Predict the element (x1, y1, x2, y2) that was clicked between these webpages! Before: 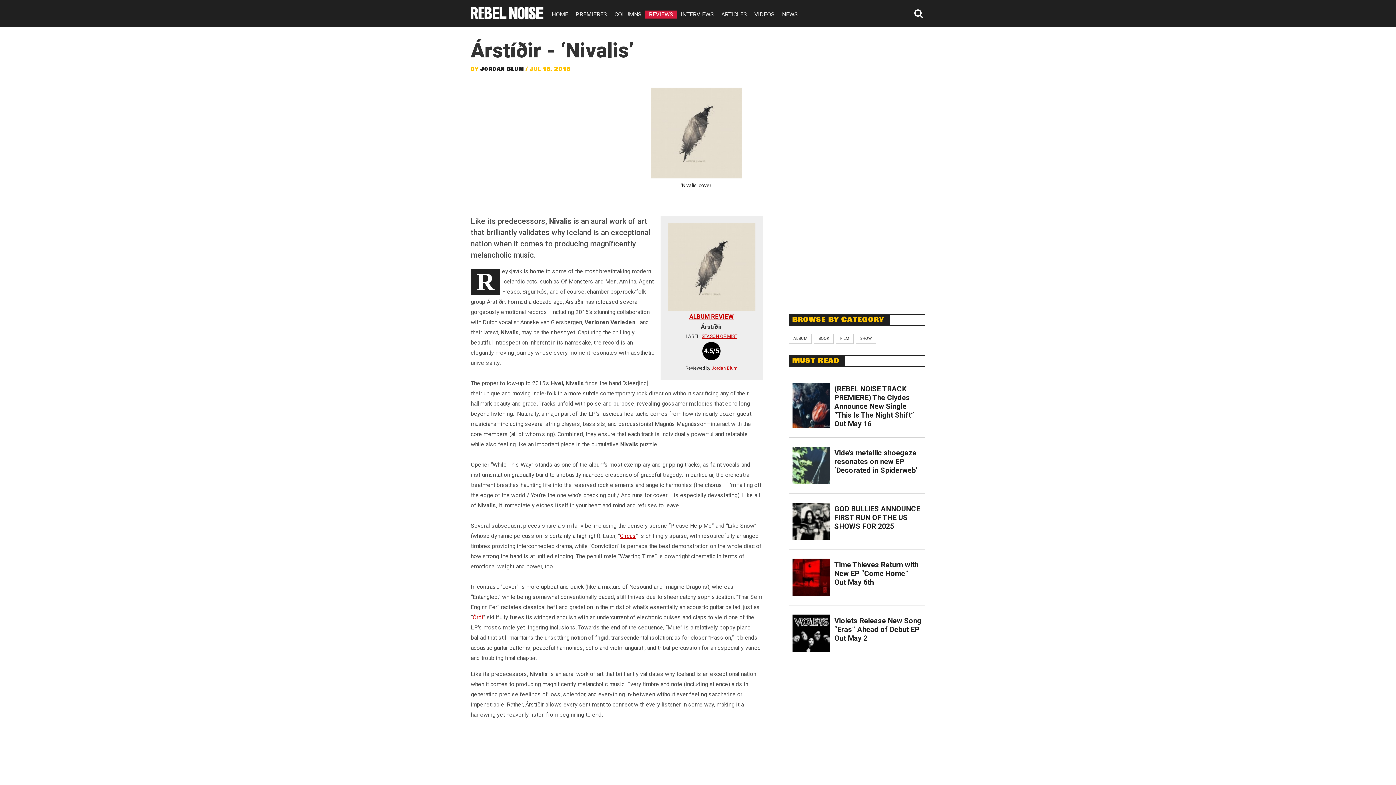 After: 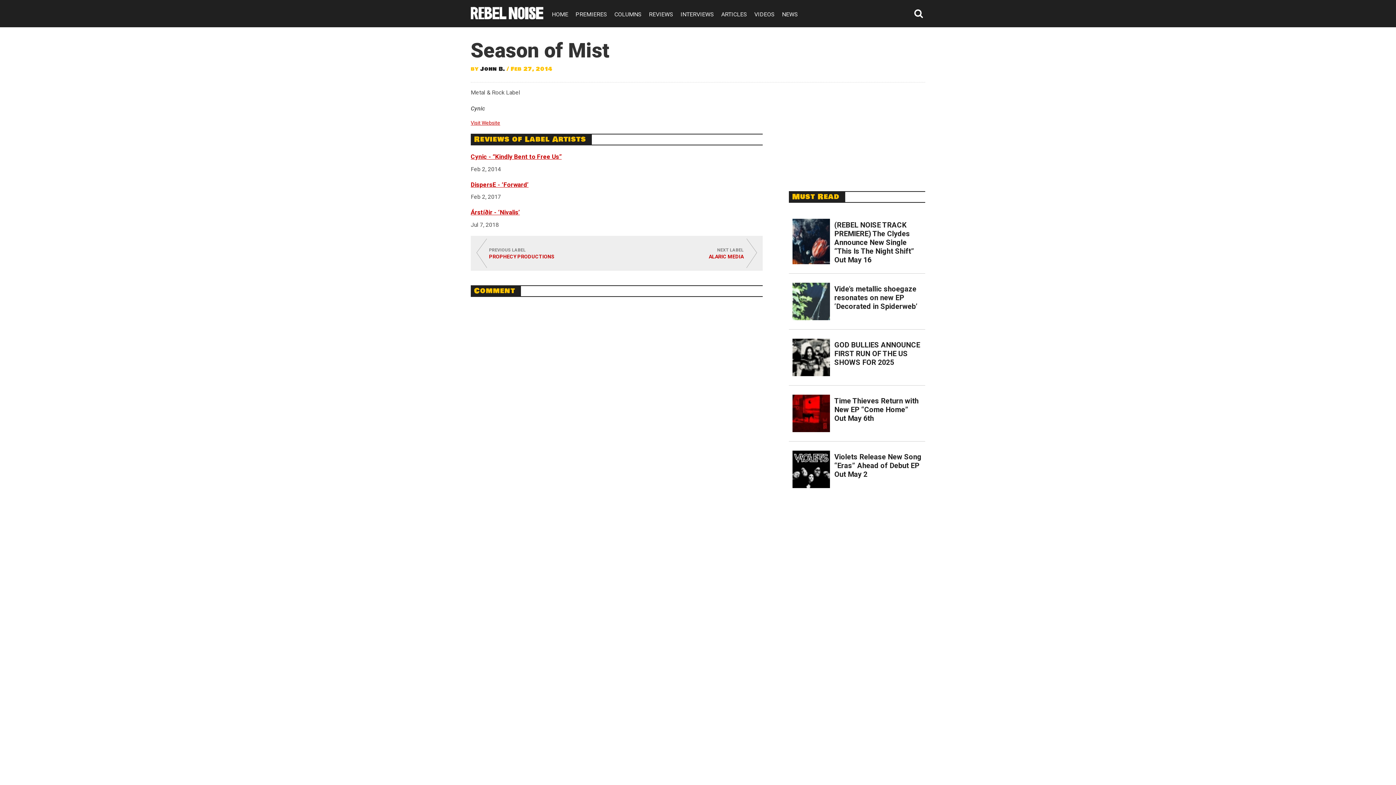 Action: label: SEASON OF MIST bbox: (701, 333, 737, 339)